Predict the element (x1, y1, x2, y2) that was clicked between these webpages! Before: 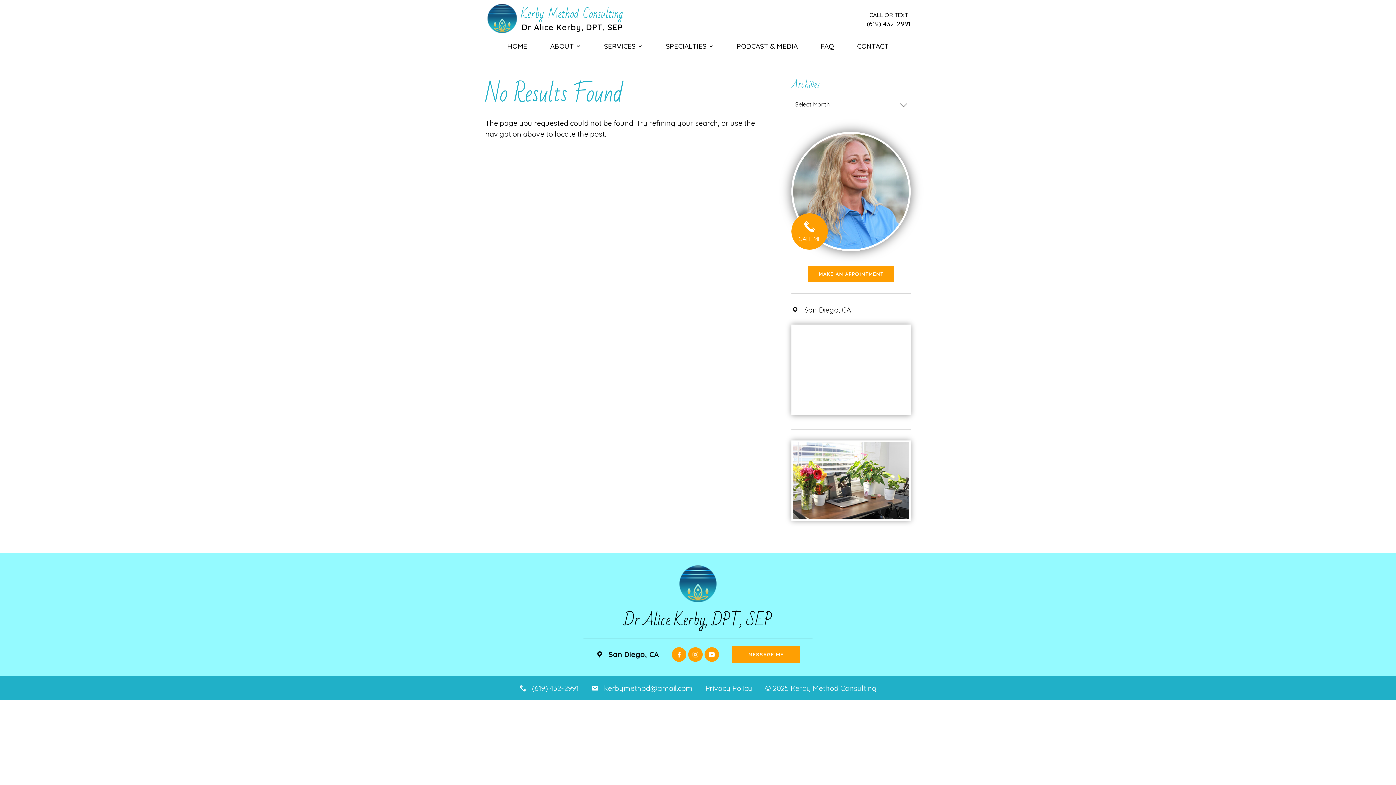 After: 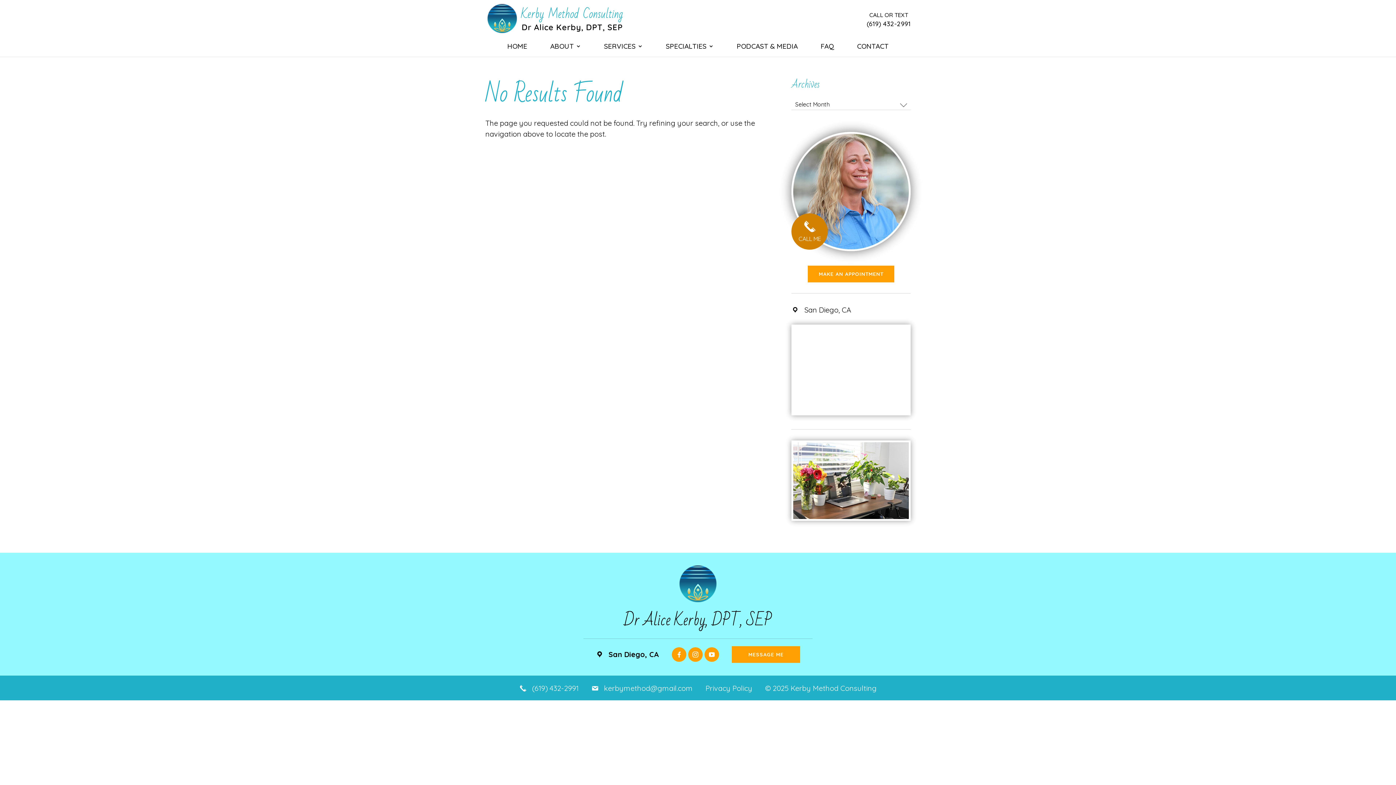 Action: label: CALL ME bbox: (791, 213, 828, 249)